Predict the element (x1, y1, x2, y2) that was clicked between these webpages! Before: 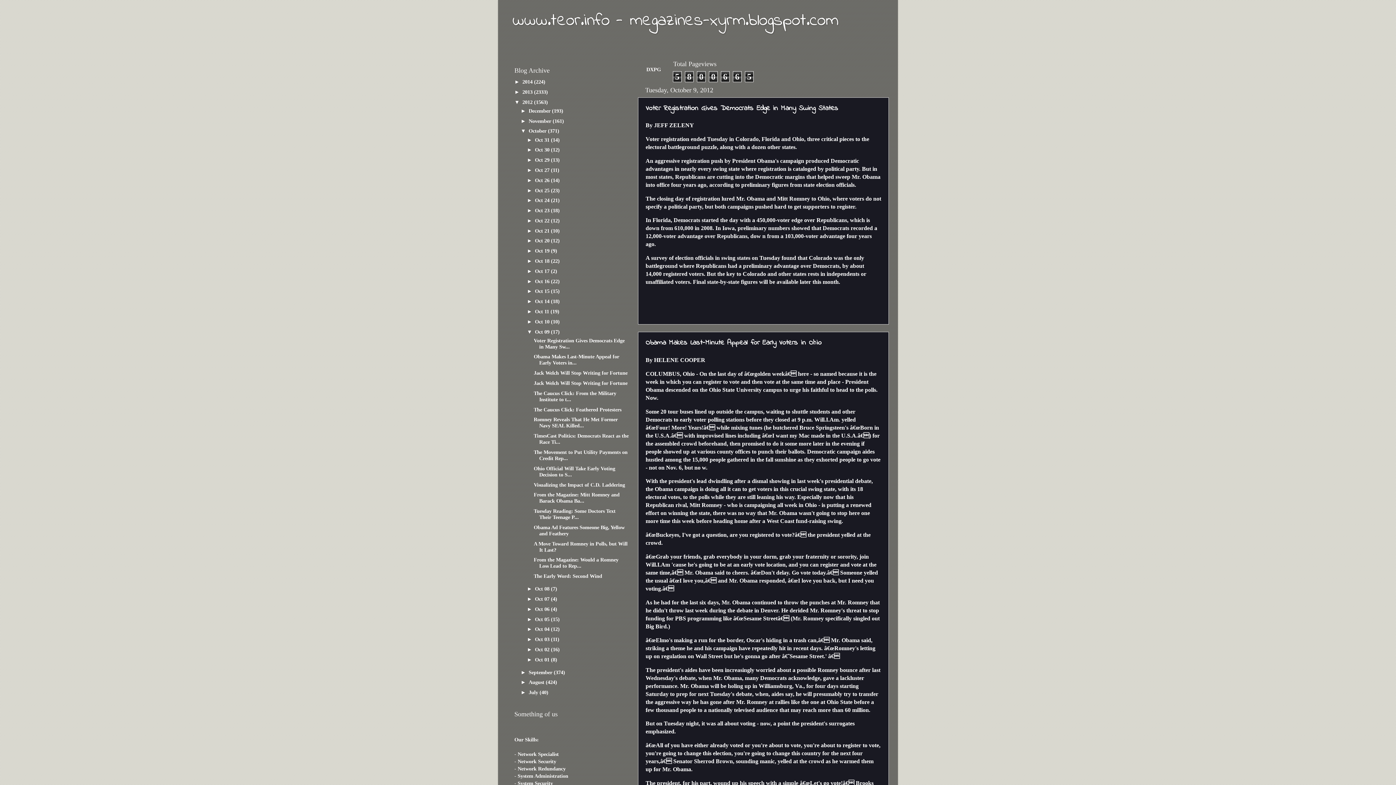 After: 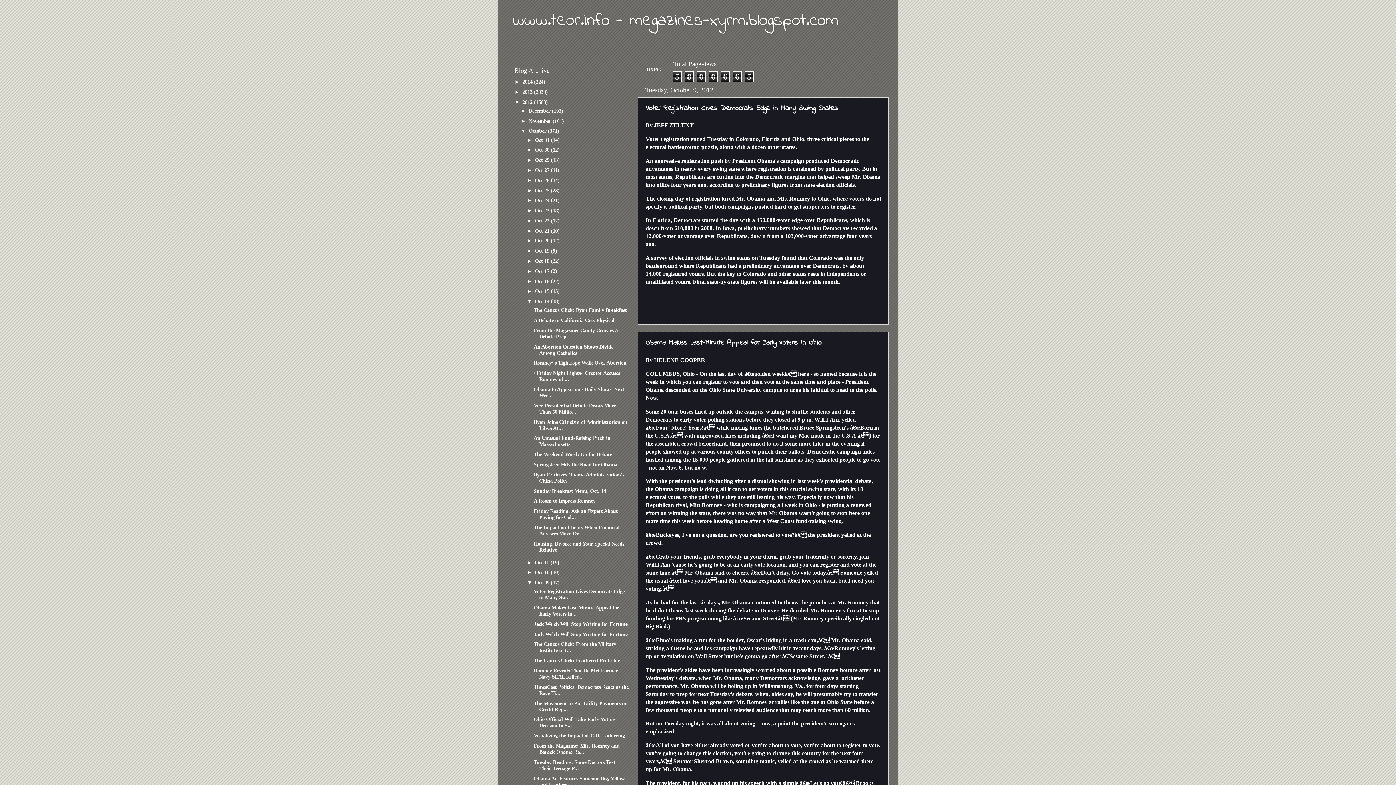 Action: bbox: (527, 298, 535, 304) label: ►  